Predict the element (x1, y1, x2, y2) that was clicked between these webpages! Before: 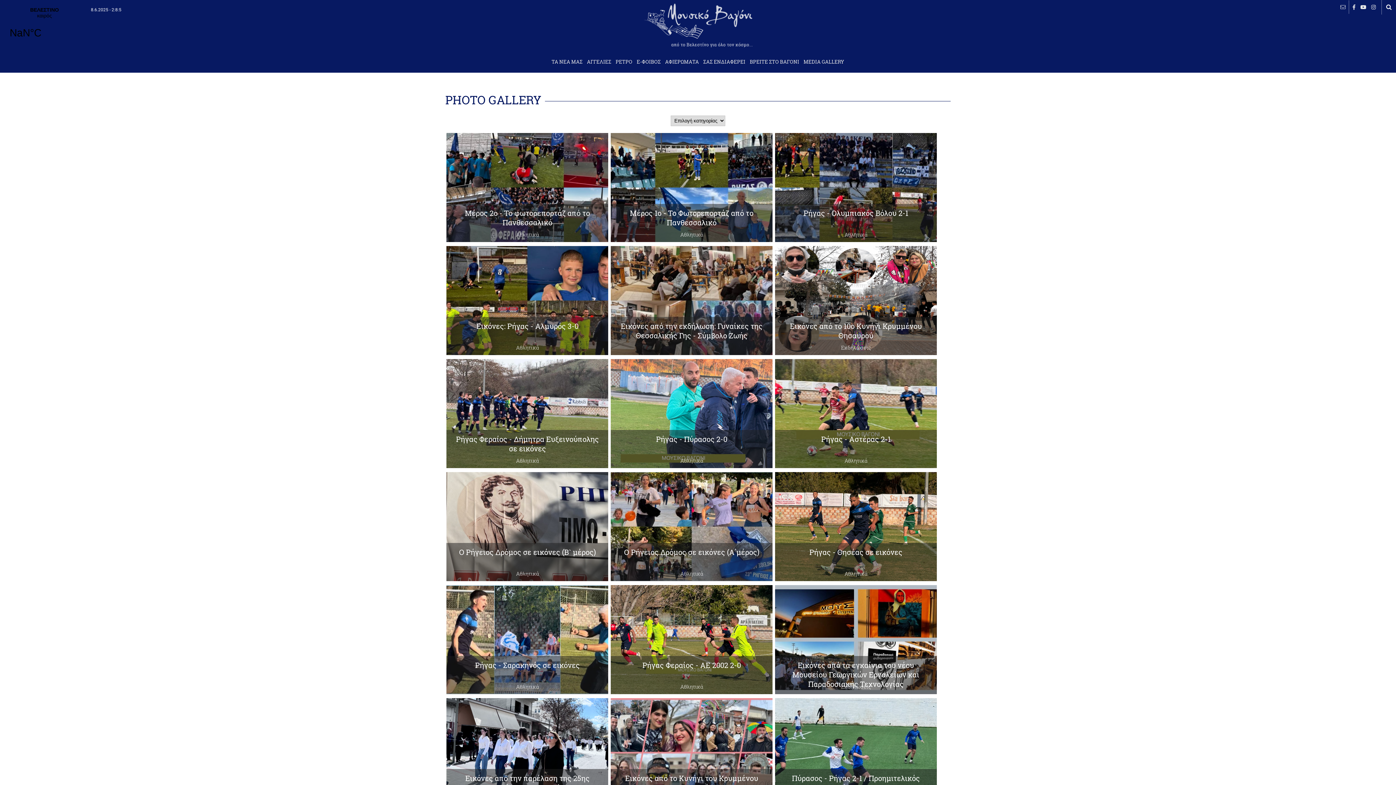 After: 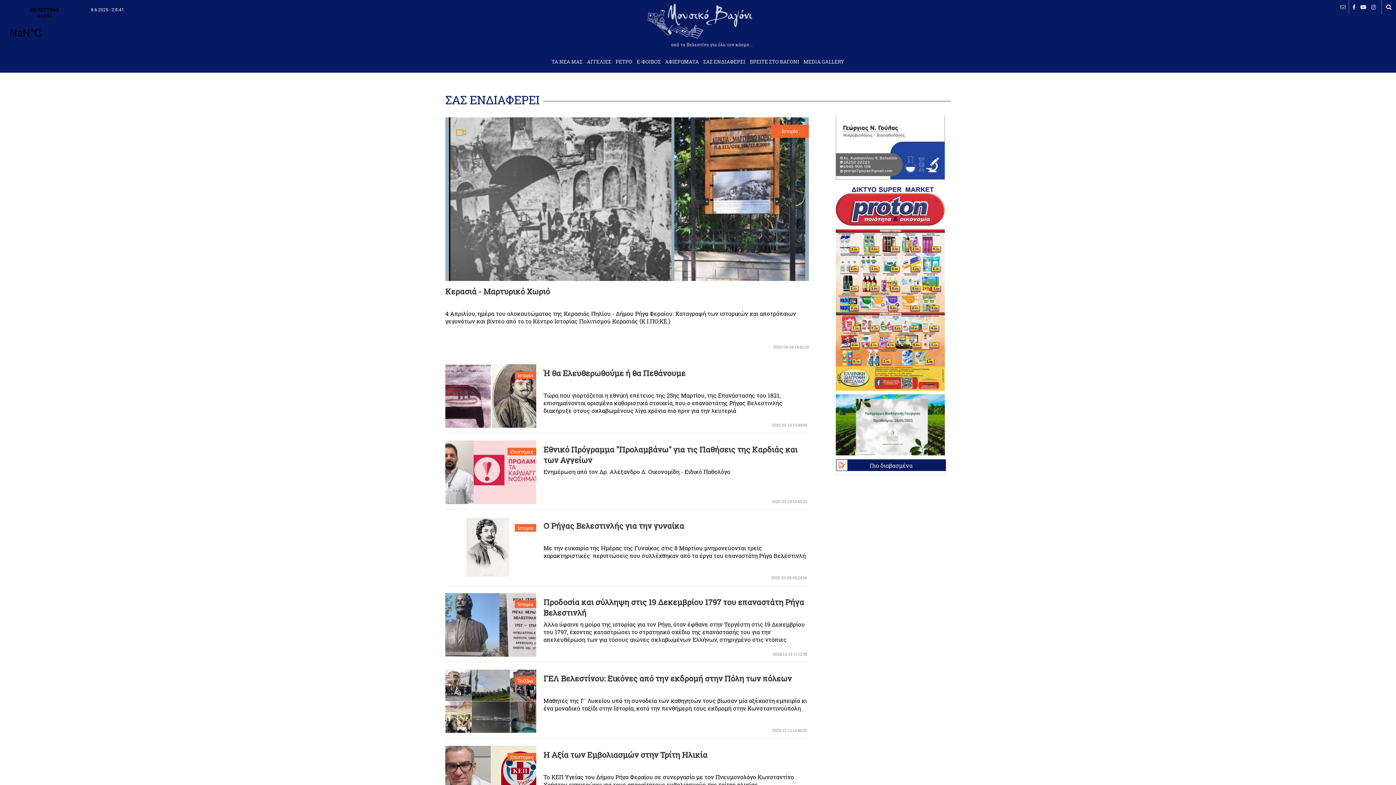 Action: label: ΣΑΣ ΕΝΔΙΑΦΕΡΕΙ bbox: (701, 54, 747, 68)